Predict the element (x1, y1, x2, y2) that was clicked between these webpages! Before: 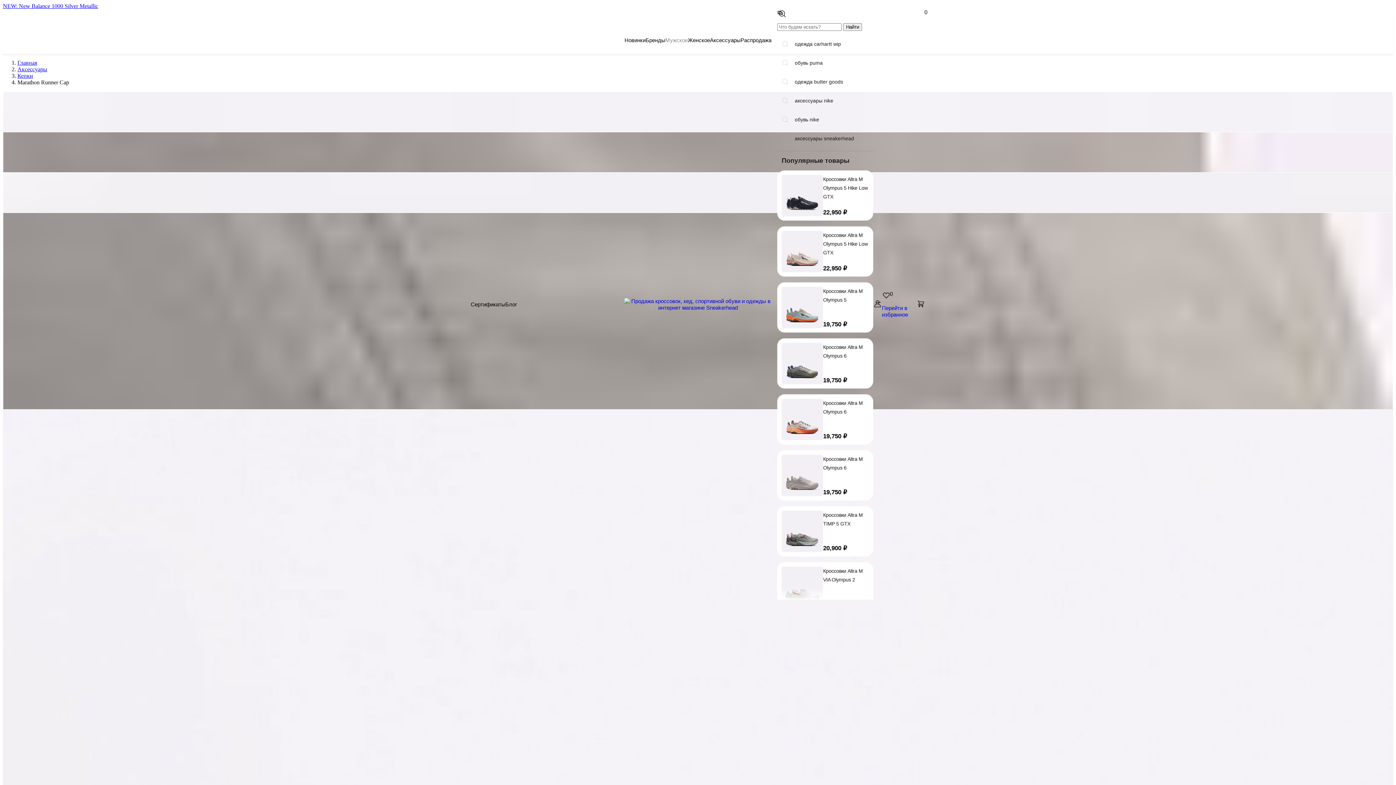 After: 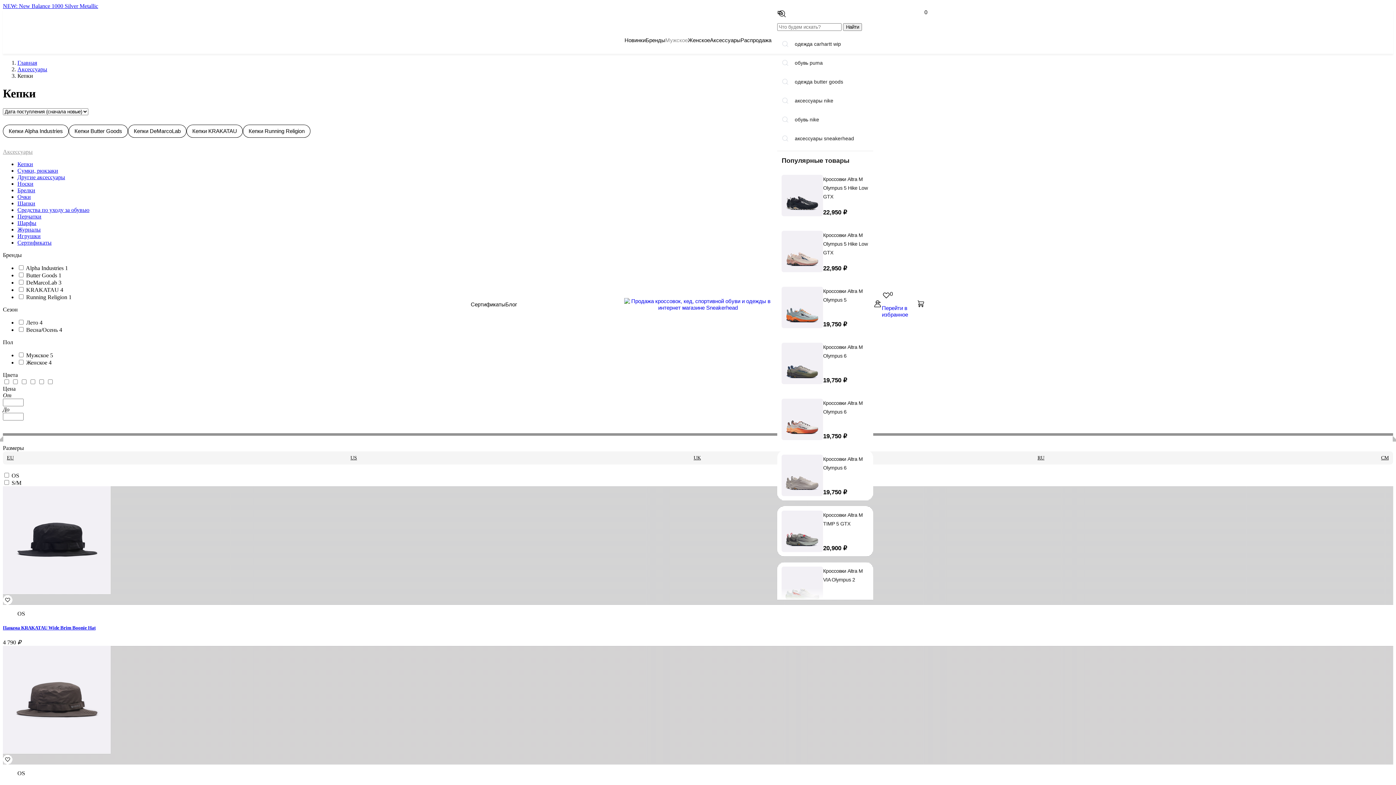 Action: bbox: (17, 72, 33, 78) label: Кепки